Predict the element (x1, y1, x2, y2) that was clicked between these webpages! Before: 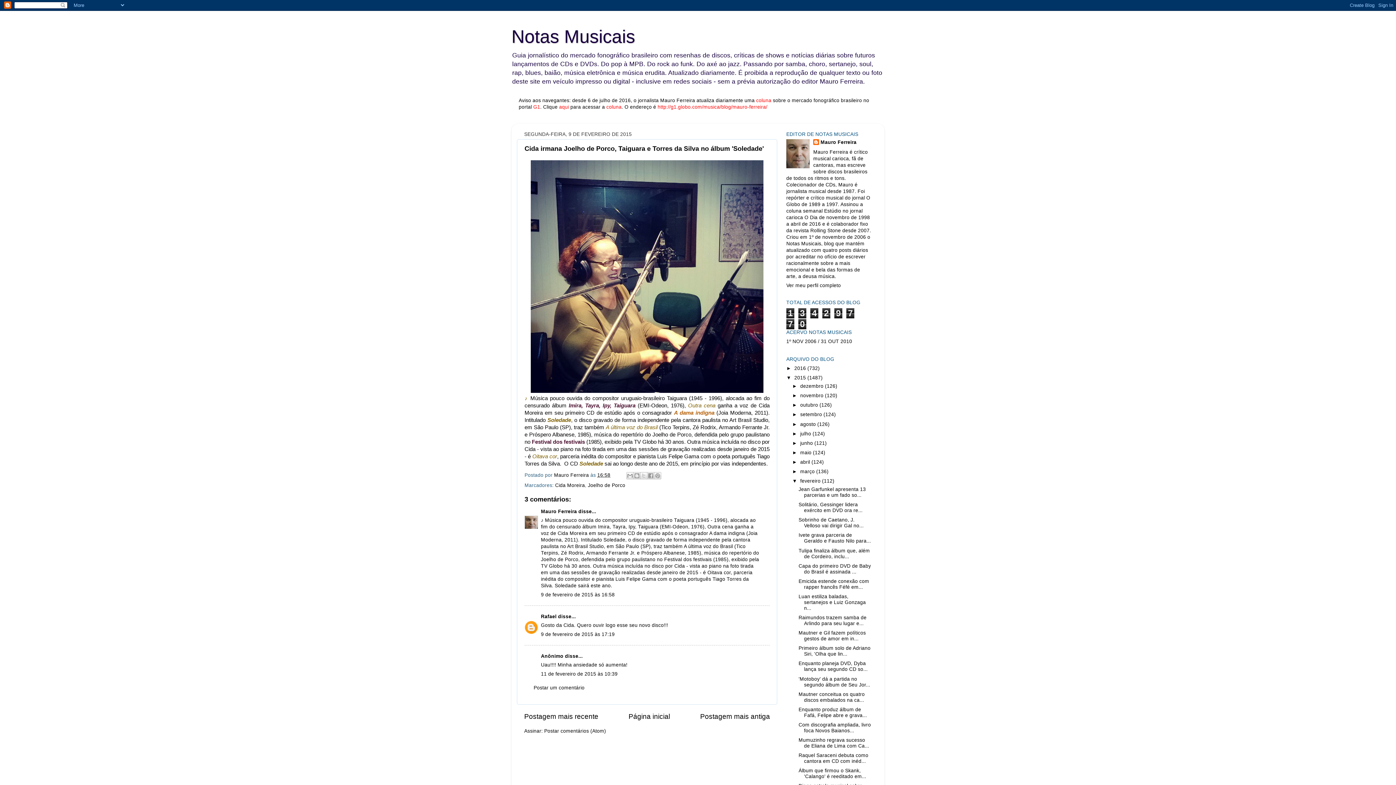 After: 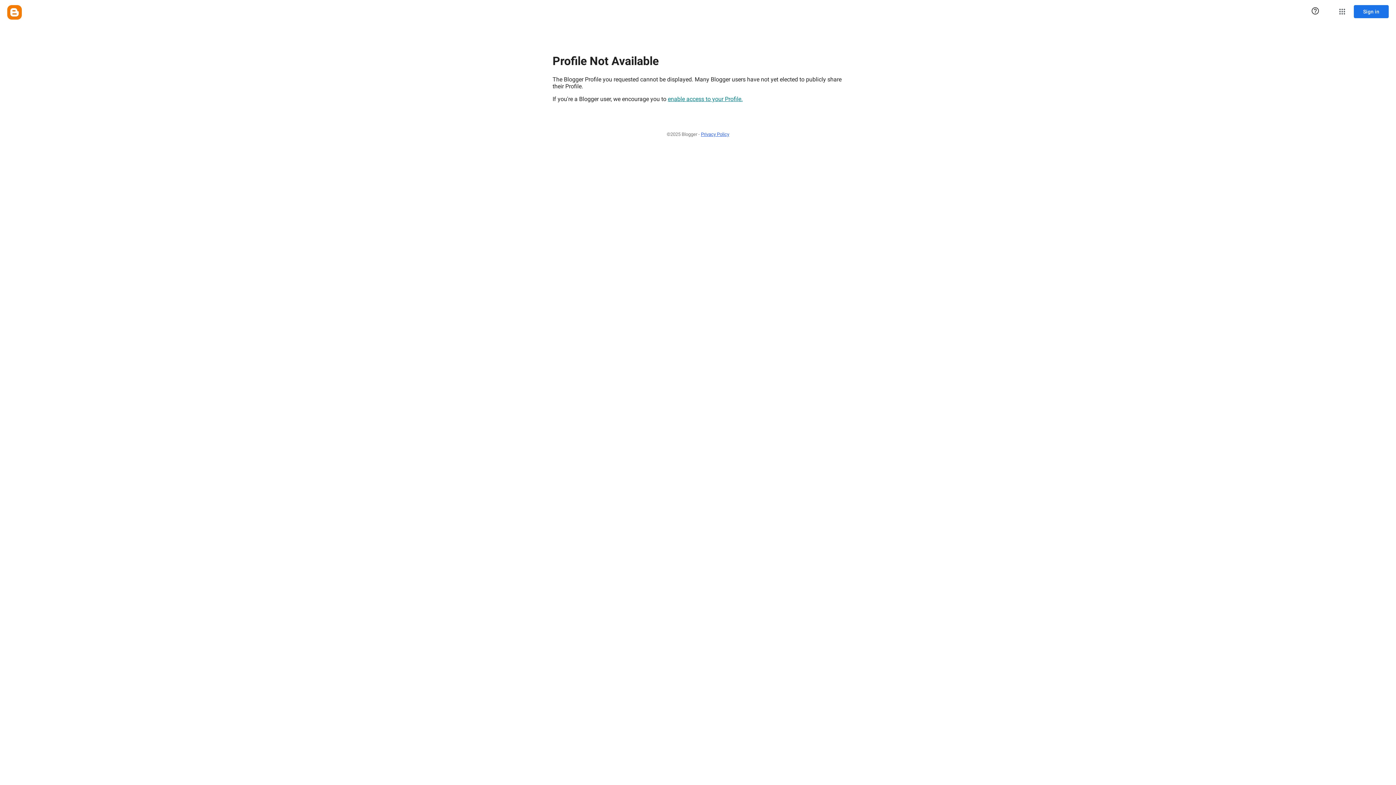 Action: bbox: (541, 614, 556, 619) label: Rafael